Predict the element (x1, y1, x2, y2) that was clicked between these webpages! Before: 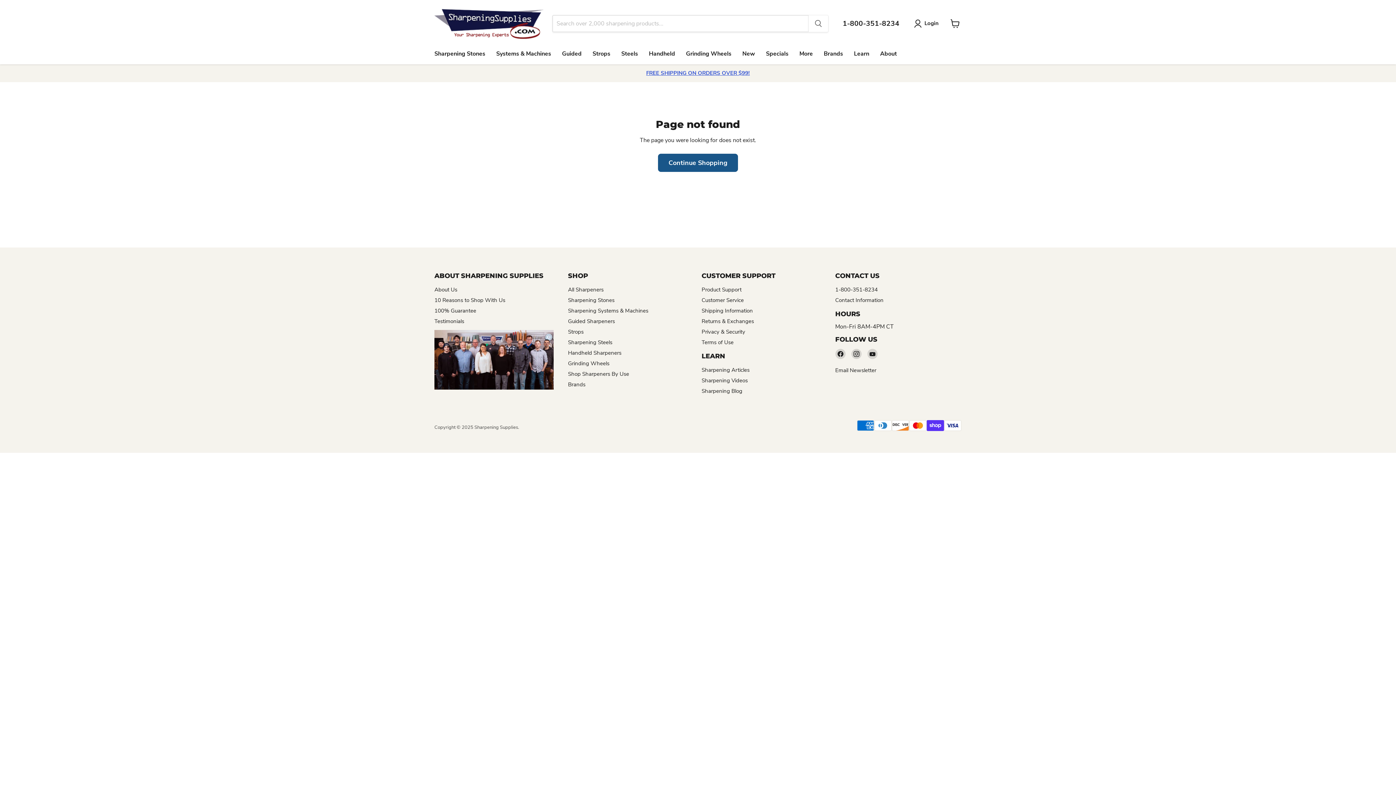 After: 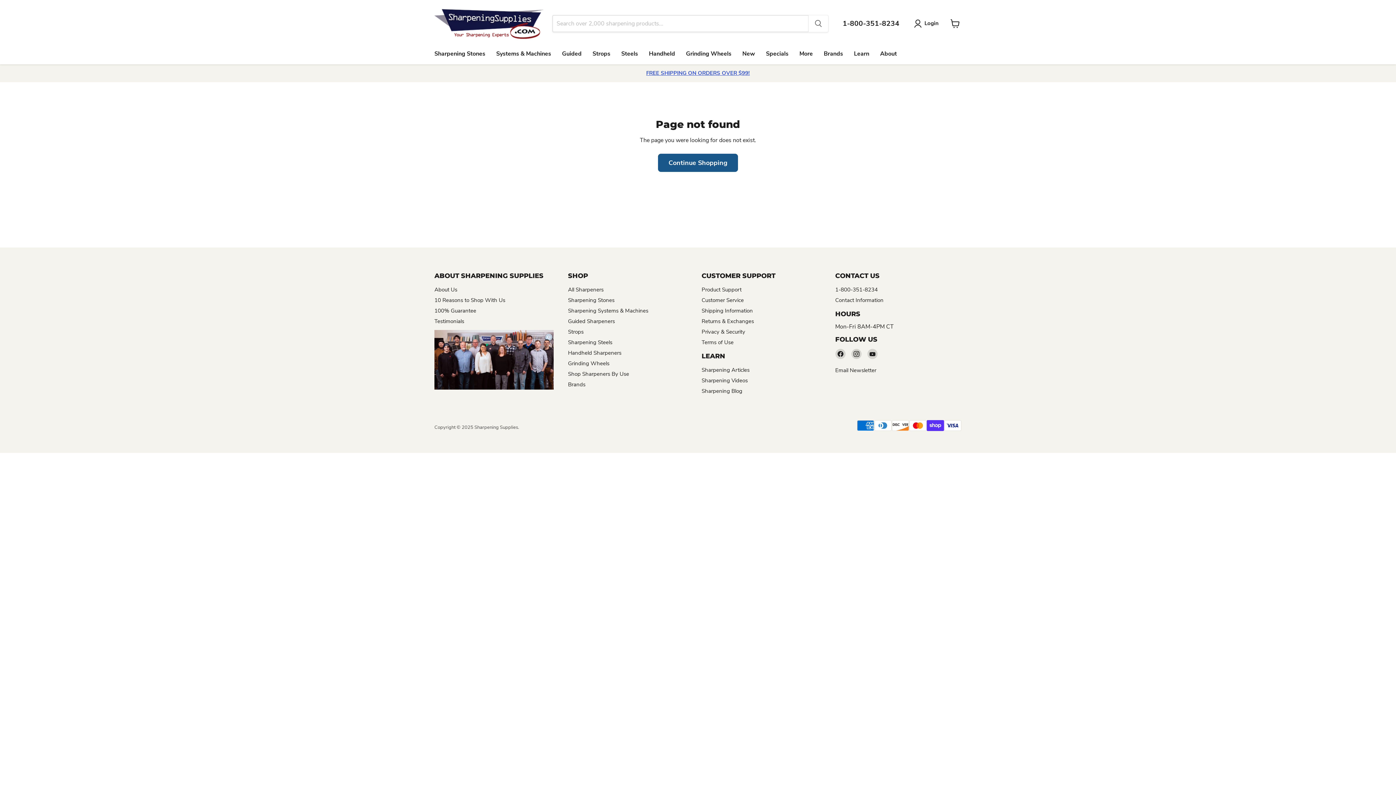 Action: label: 1-800-351-8234 bbox: (842, 19, 899, 27)